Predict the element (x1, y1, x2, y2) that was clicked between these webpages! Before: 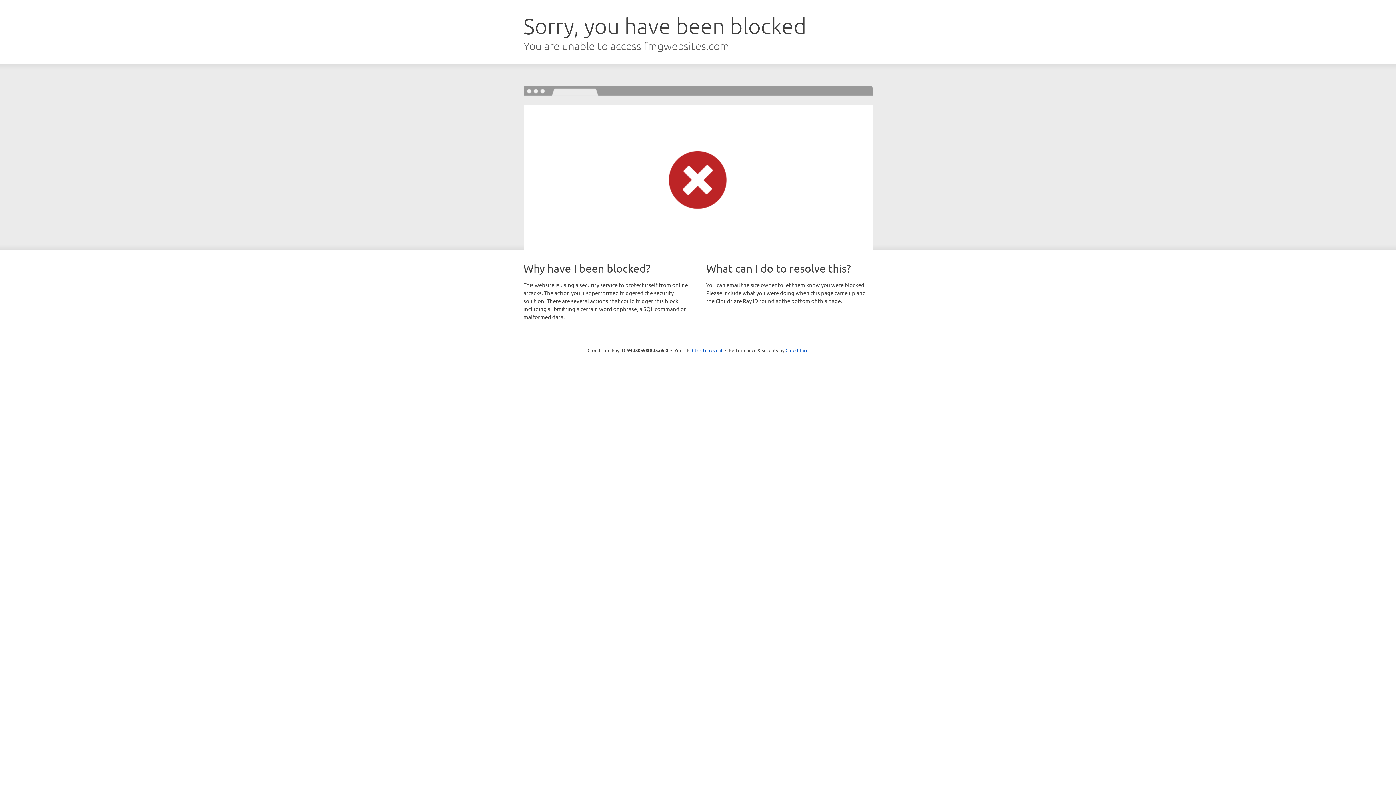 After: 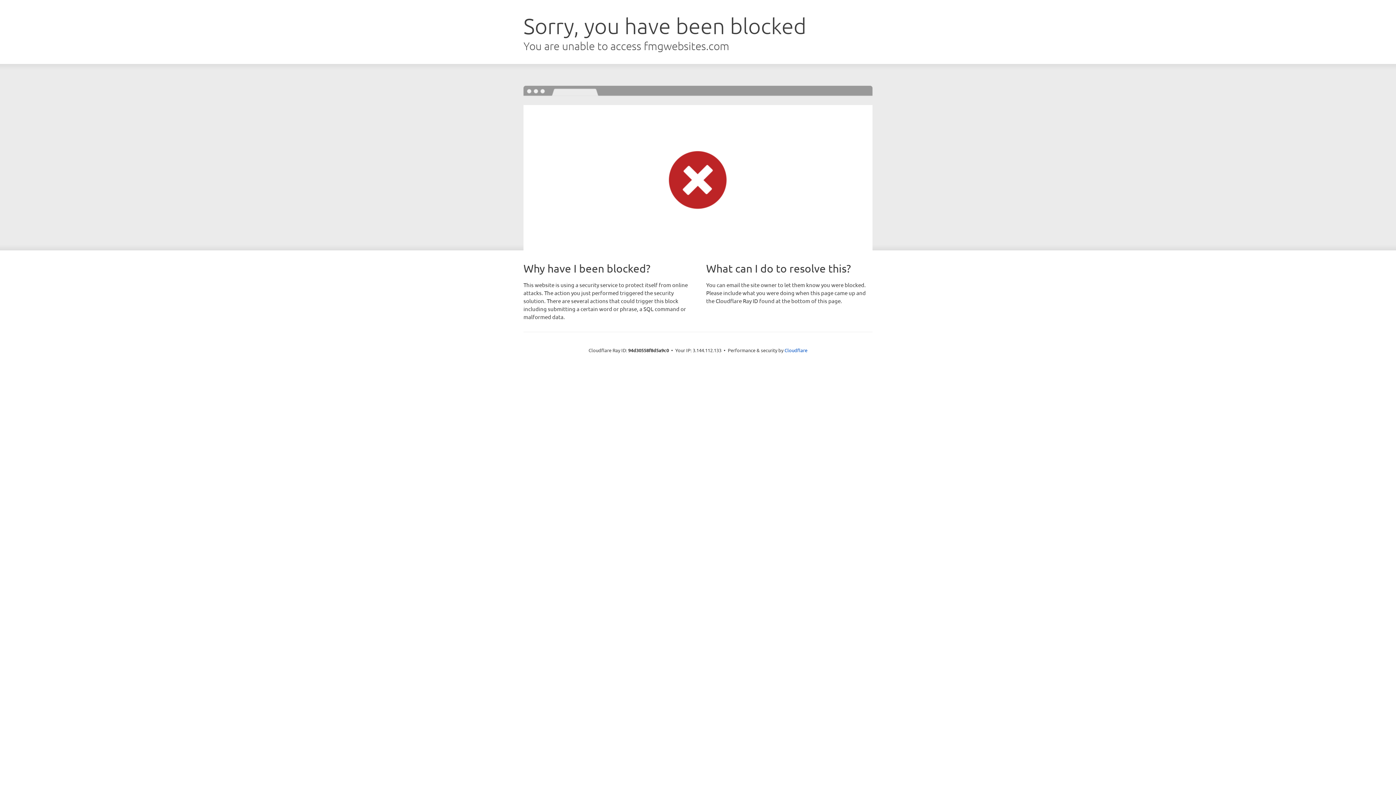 Action: bbox: (692, 346, 722, 353) label: Click to reveal